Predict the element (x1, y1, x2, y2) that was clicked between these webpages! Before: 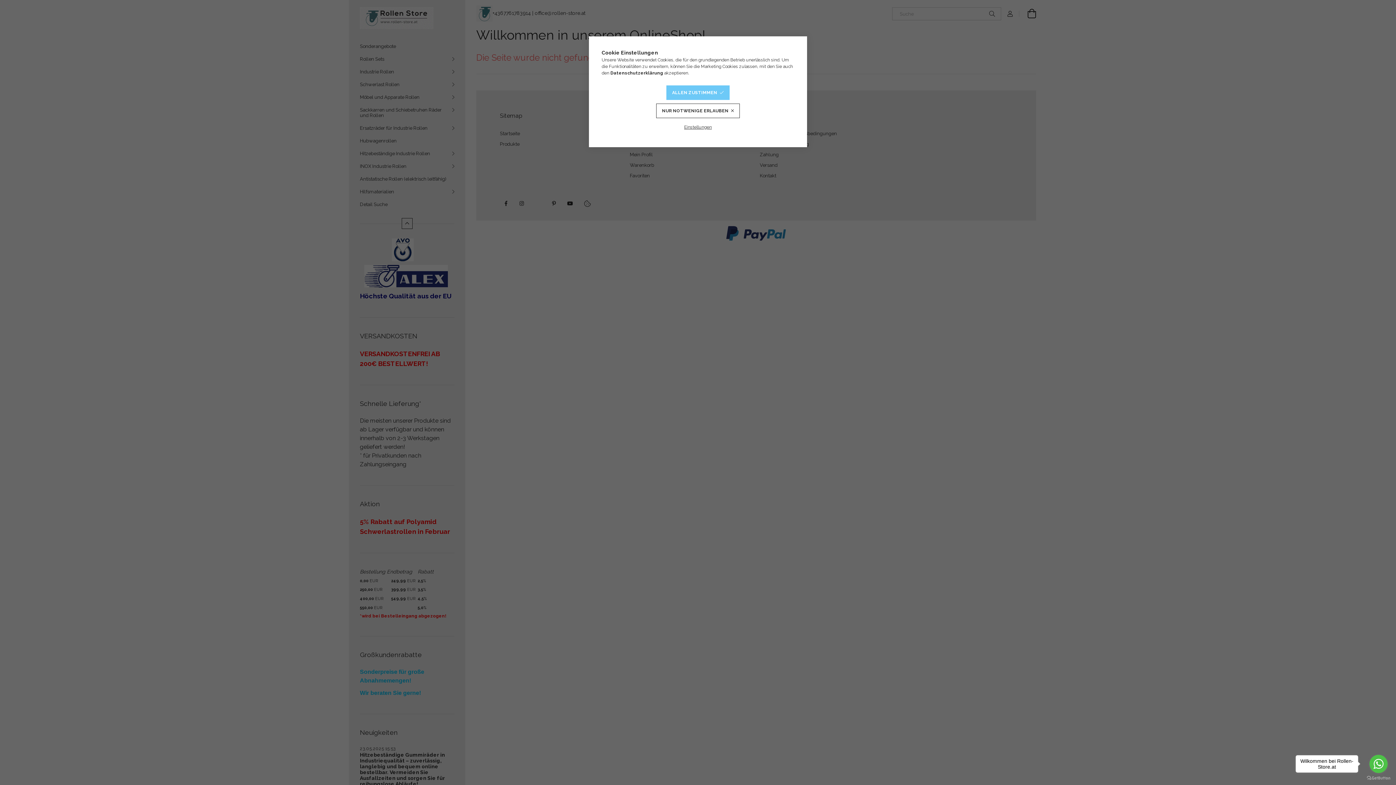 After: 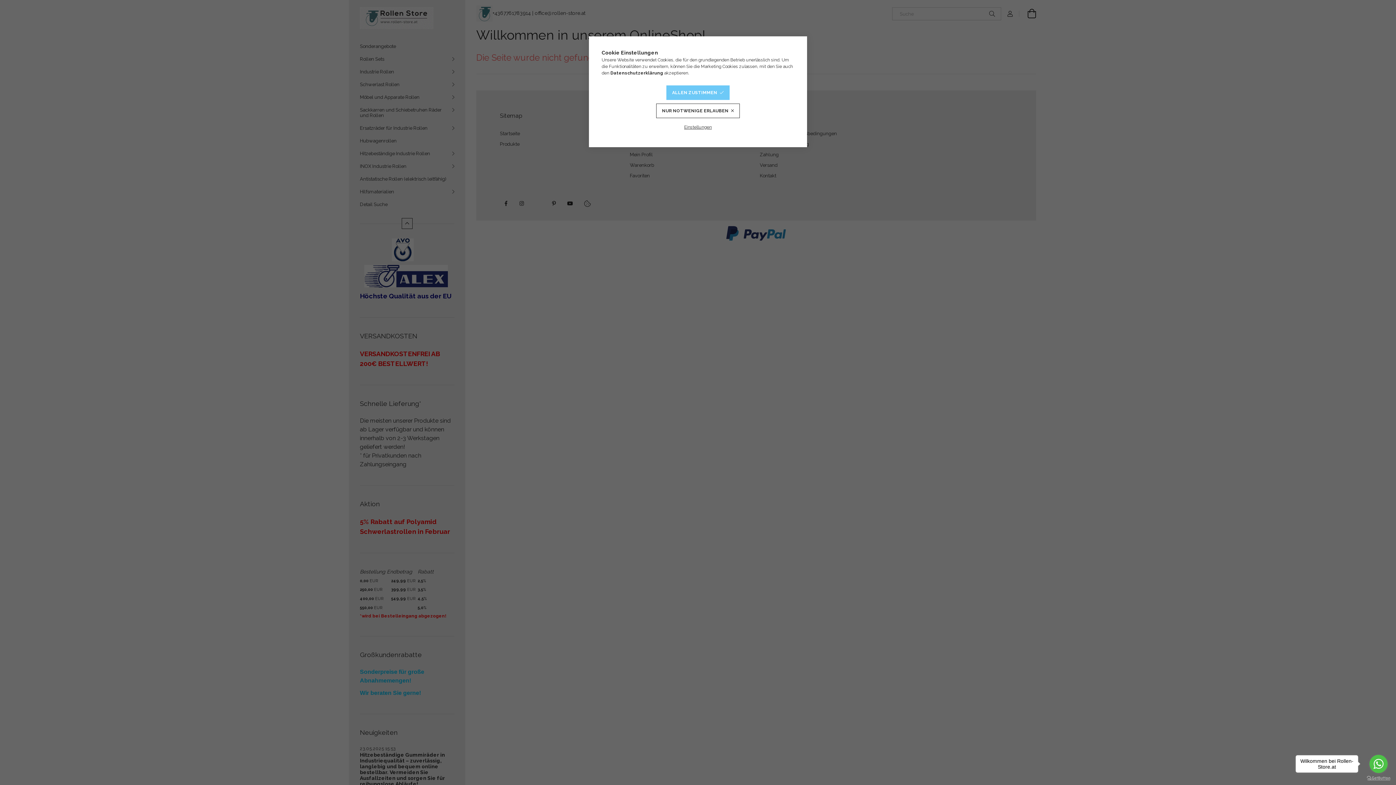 Action: label: Go to GetButton.io website bbox: (1367, 776, 1390, 780)